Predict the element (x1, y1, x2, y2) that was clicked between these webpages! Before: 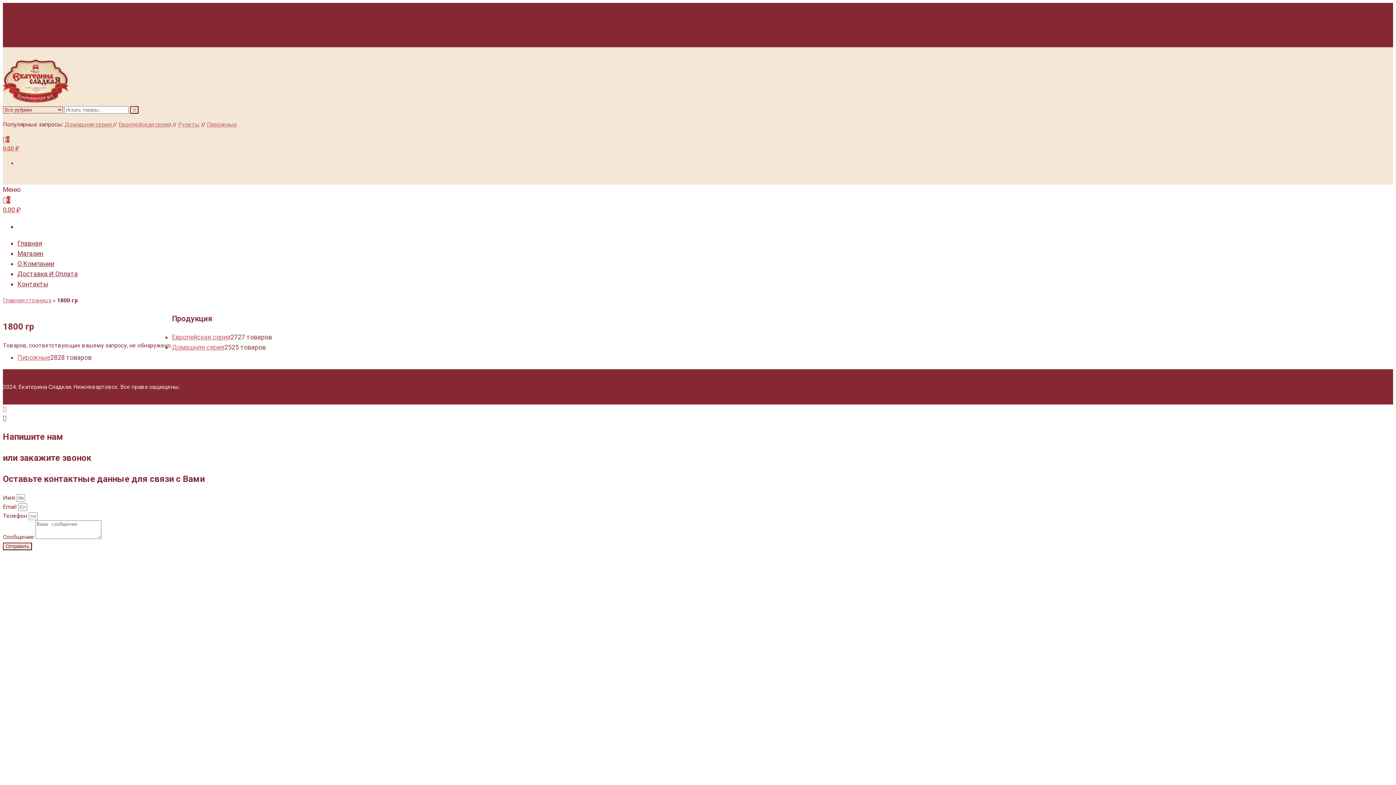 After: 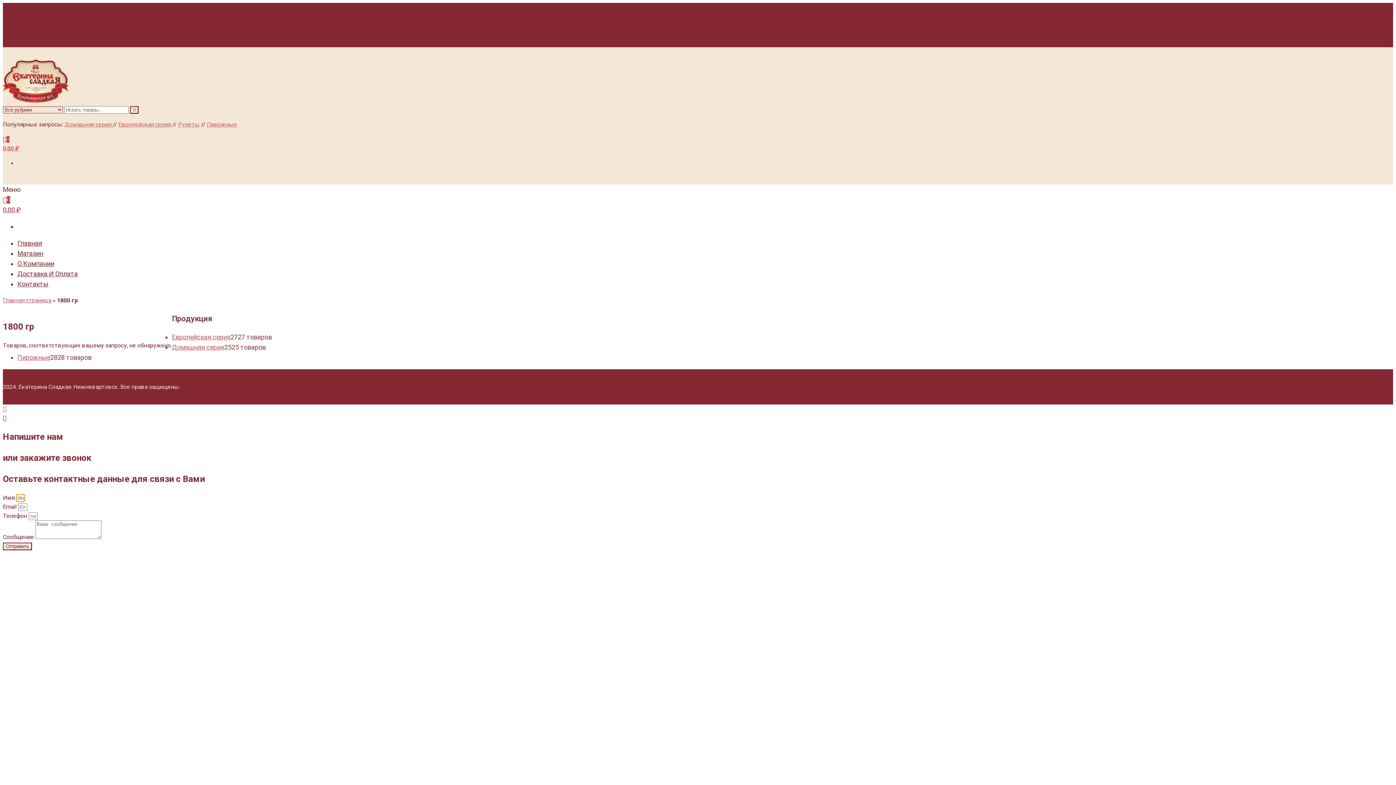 Action: bbox: (2, 542, 32, 550) label: Отправить